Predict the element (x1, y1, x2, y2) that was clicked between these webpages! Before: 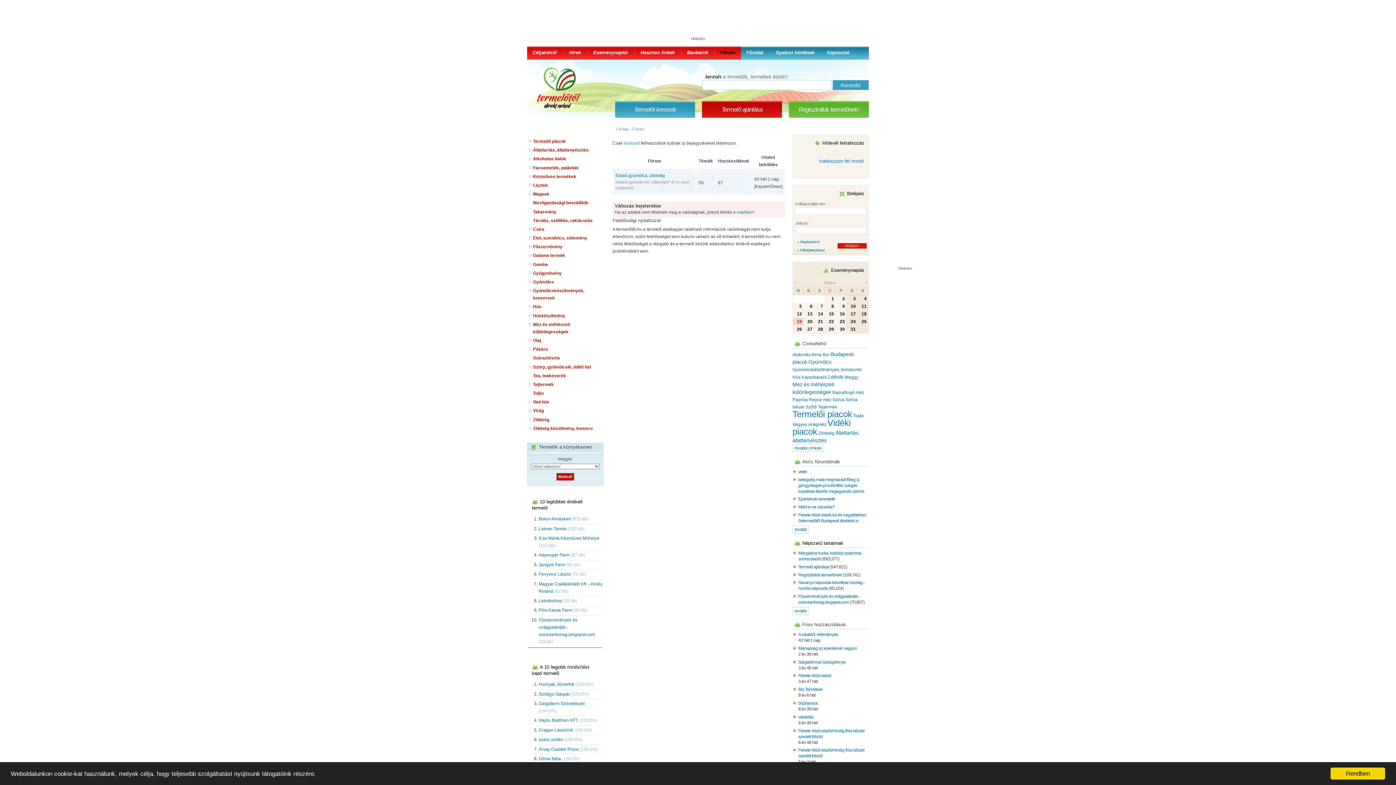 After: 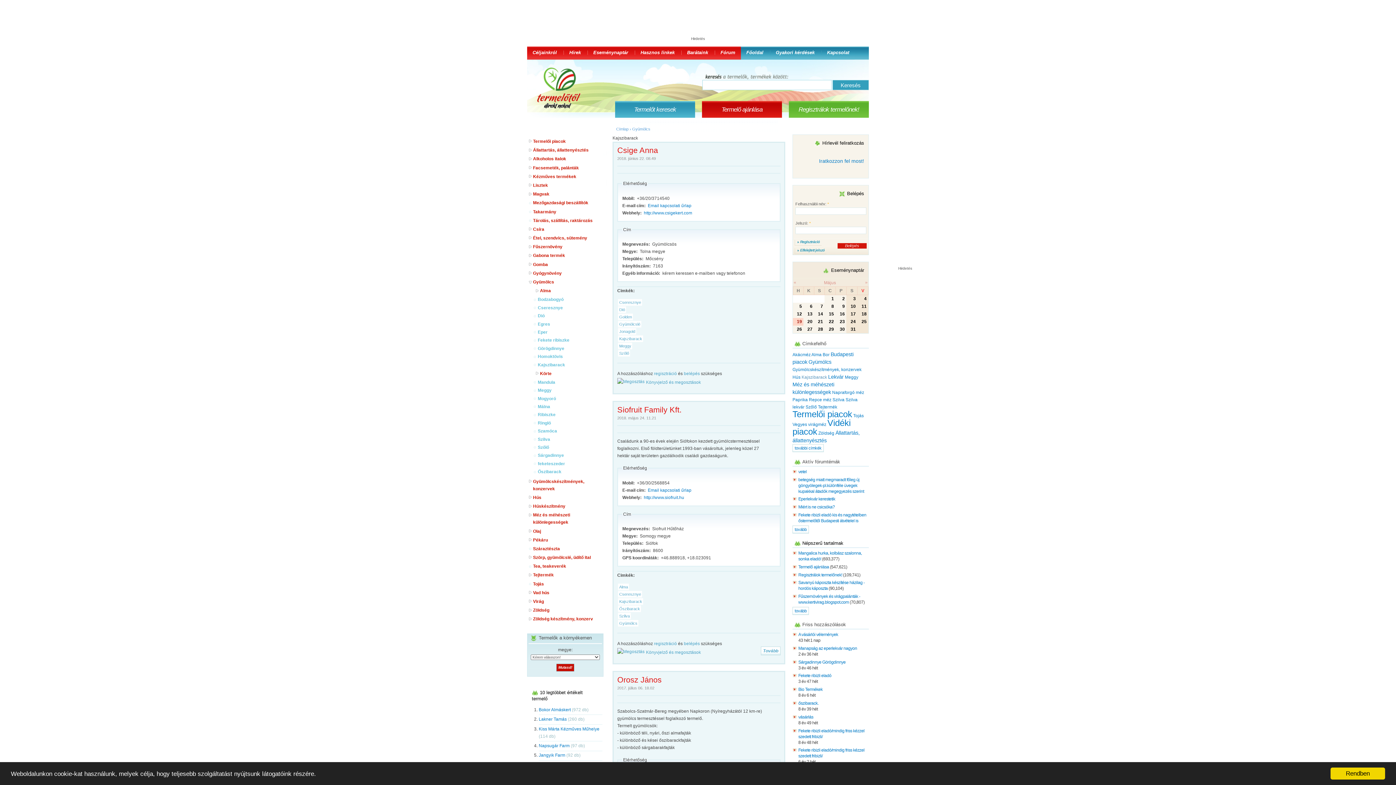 Action: label: Kajszibarack bbox: (801, 374, 827, 379)